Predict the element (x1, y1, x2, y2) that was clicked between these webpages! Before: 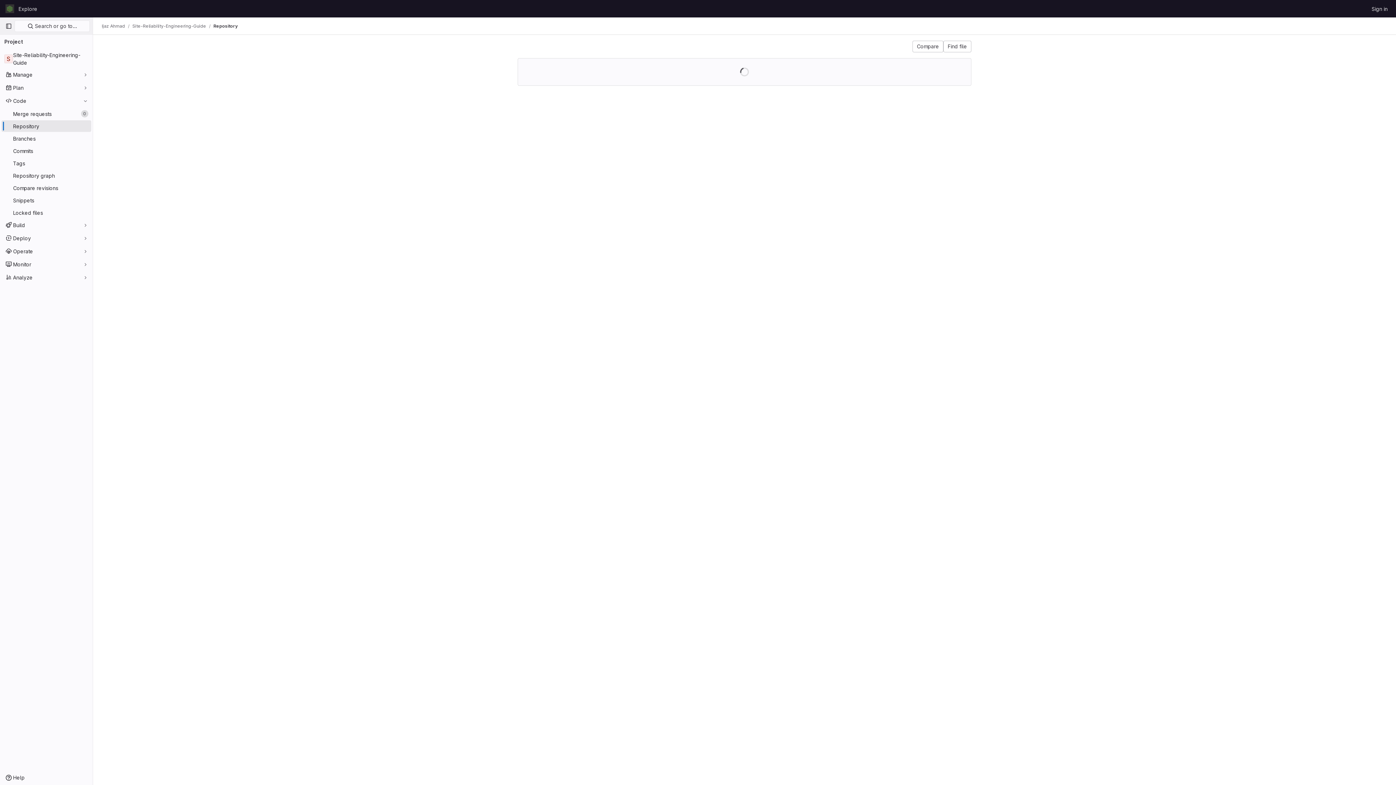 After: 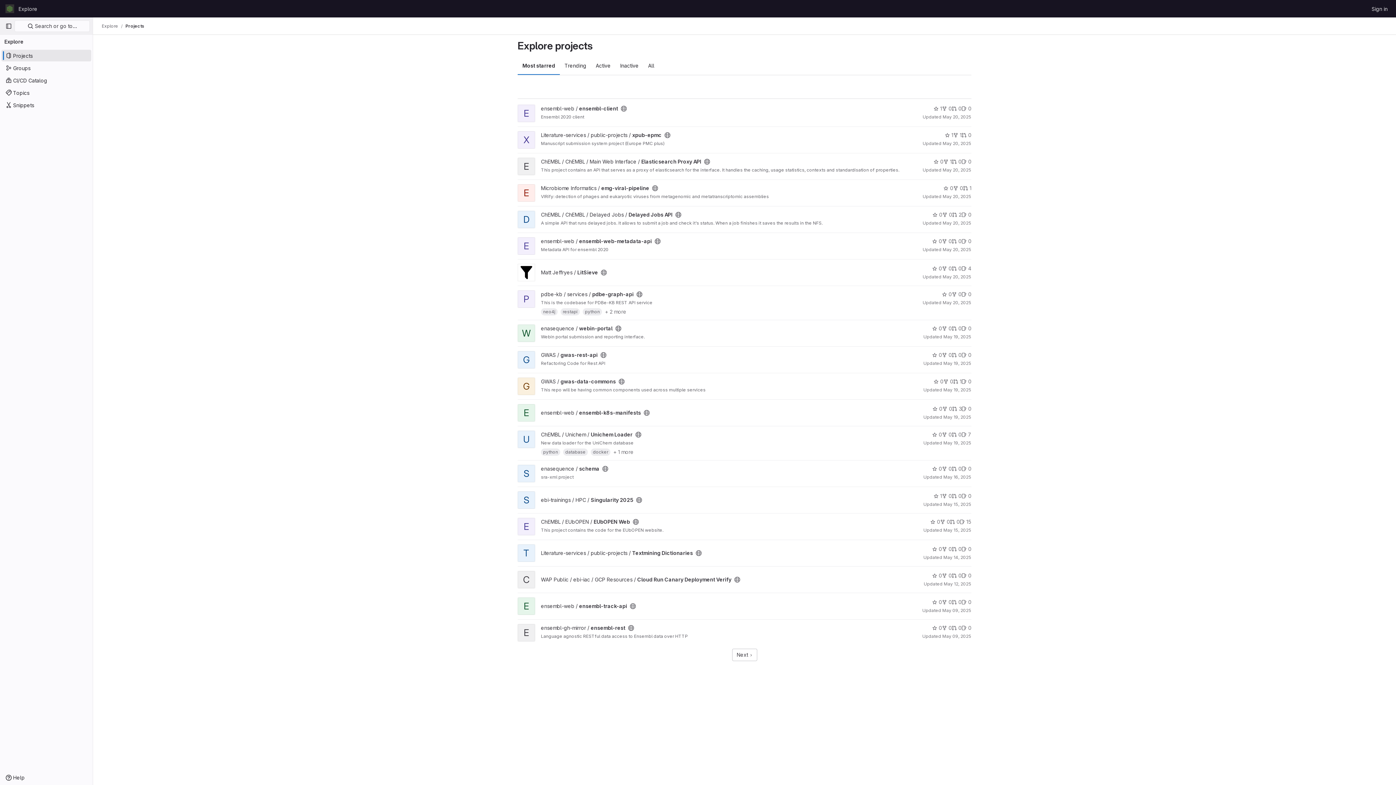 Action: bbox: (15, 2, 40, 14) label: Explore